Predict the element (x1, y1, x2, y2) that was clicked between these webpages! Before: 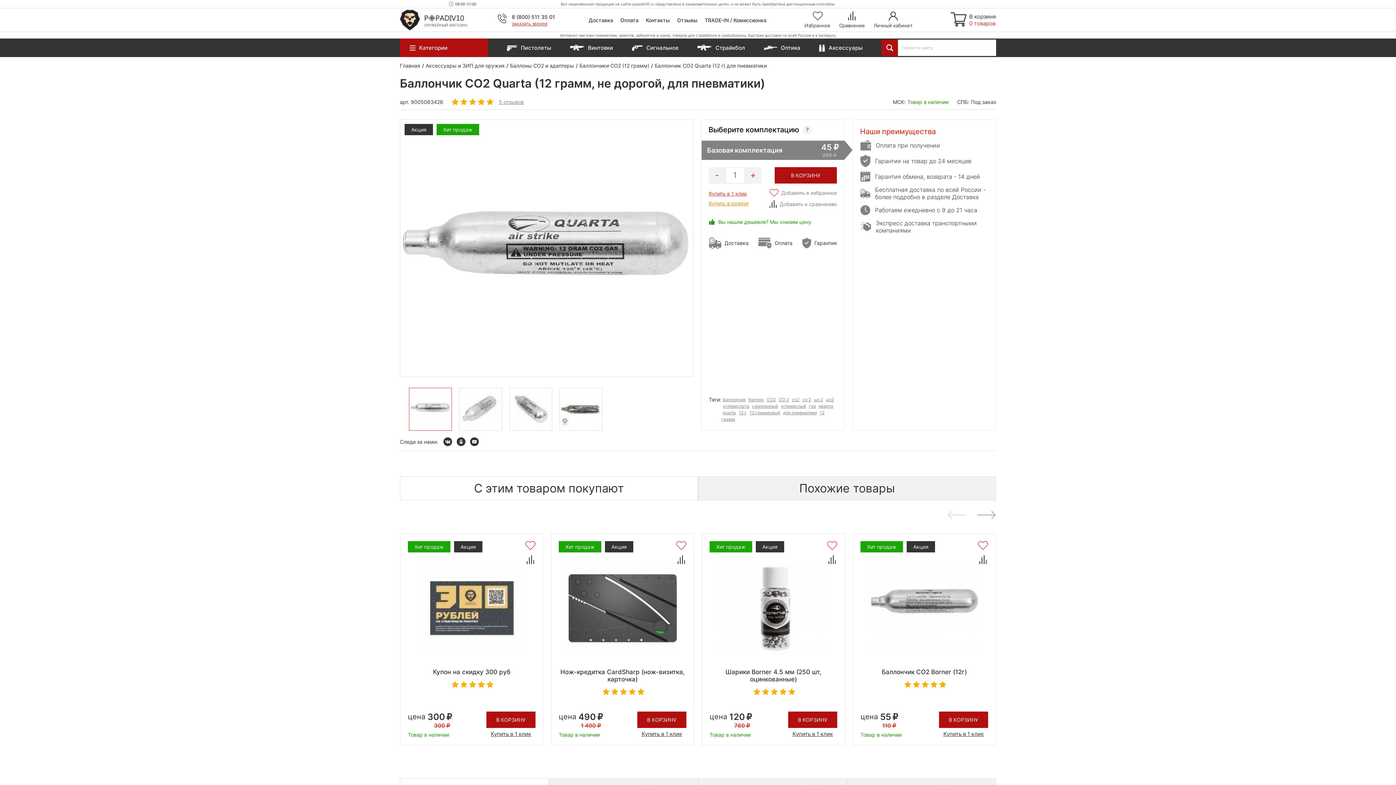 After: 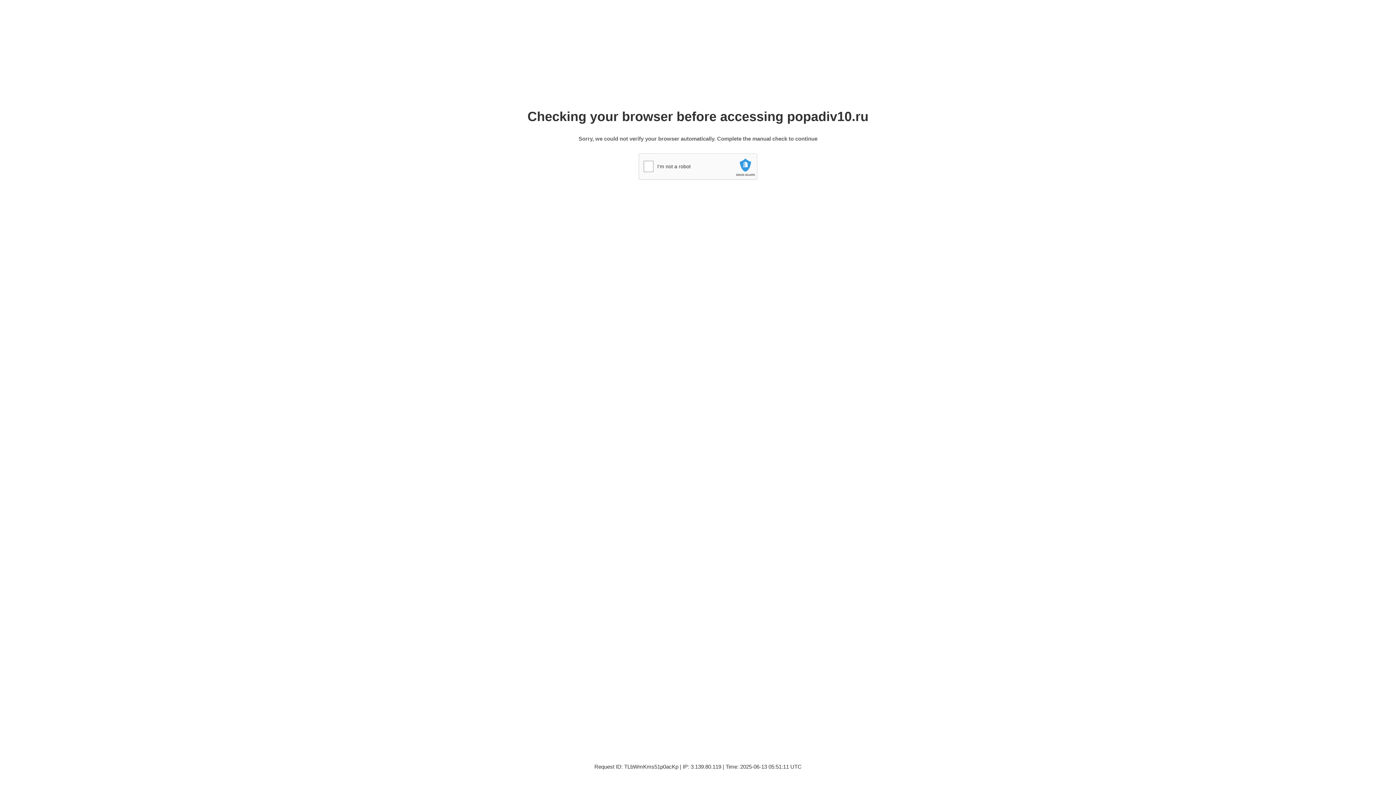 Action: bbox: (677, 16, 697, 23) label: Отзывы